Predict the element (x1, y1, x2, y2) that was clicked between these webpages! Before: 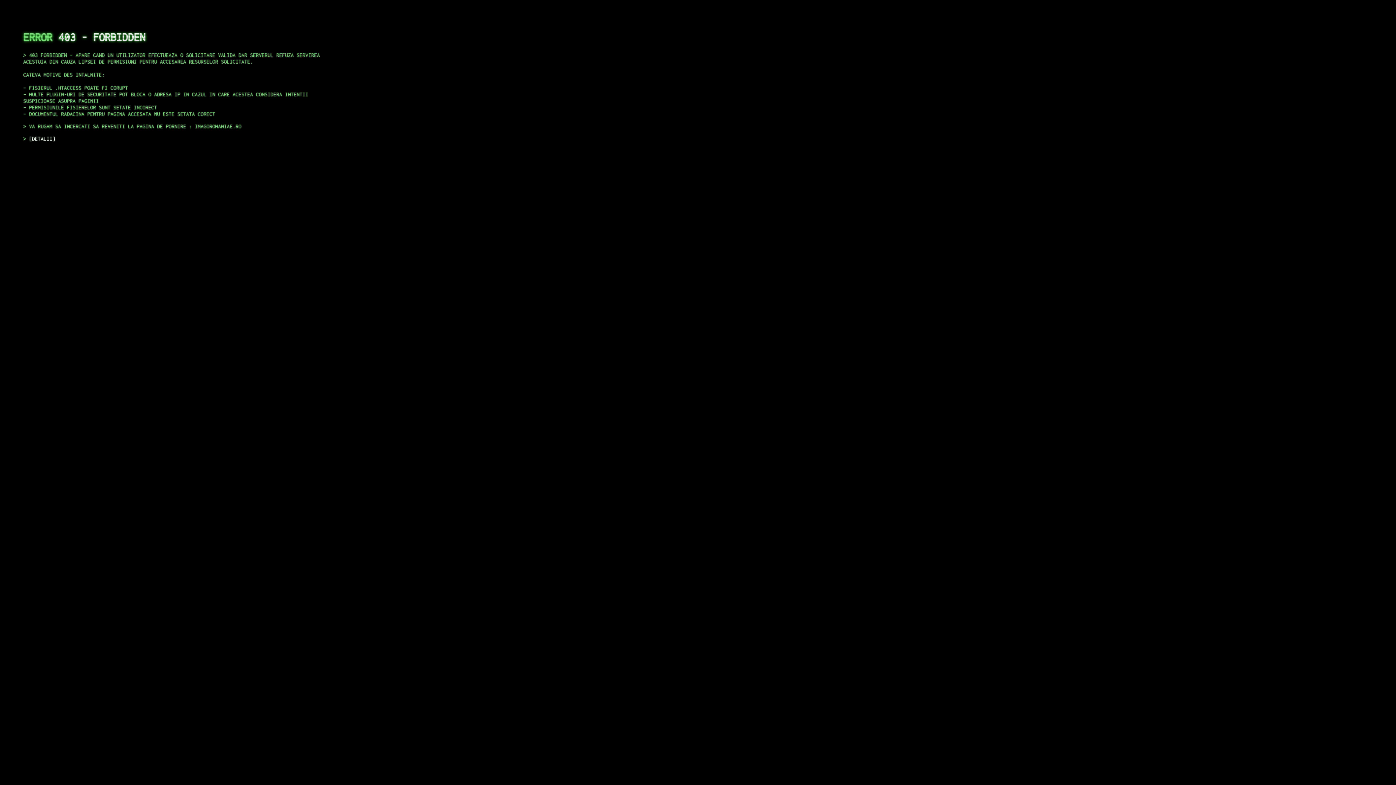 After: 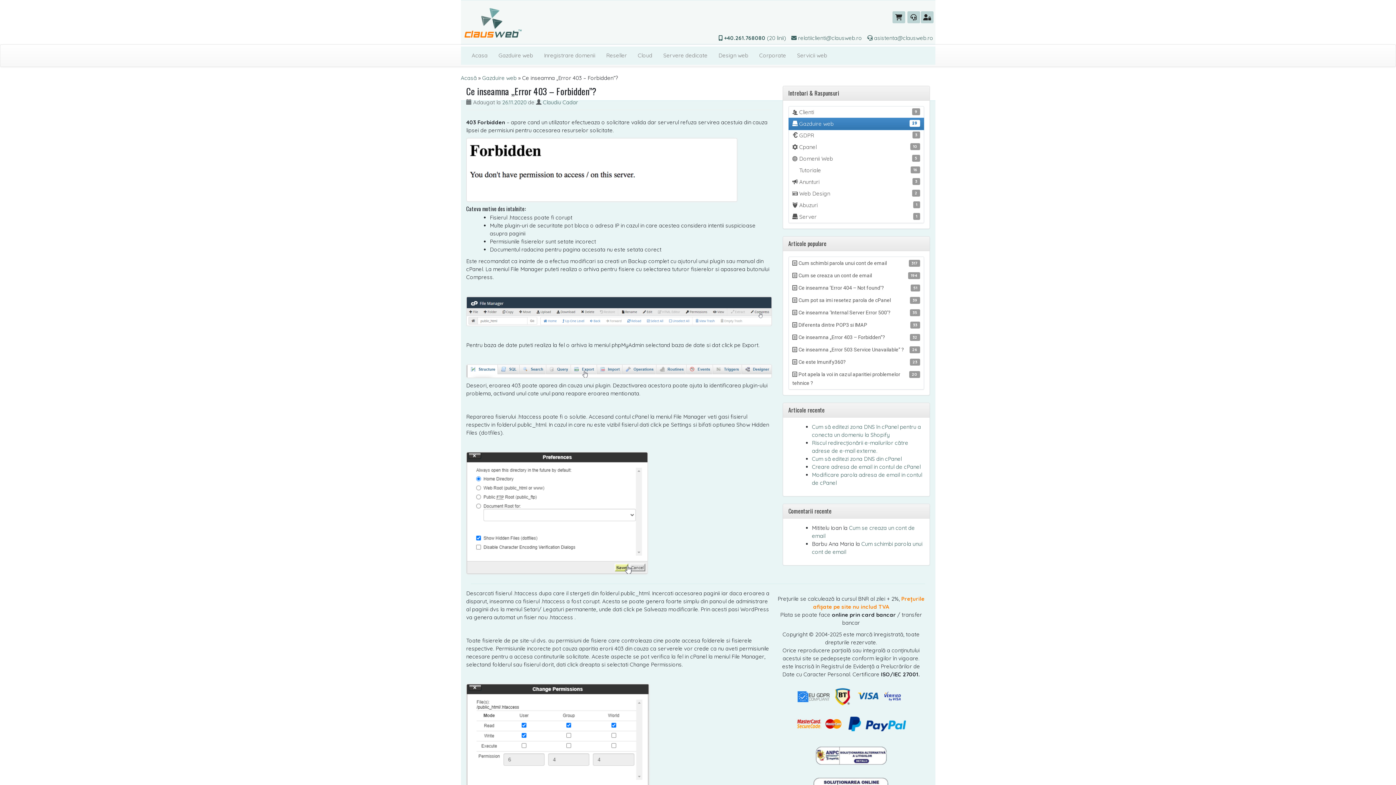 Action: bbox: (29, 135, 55, 141) label: DETALII